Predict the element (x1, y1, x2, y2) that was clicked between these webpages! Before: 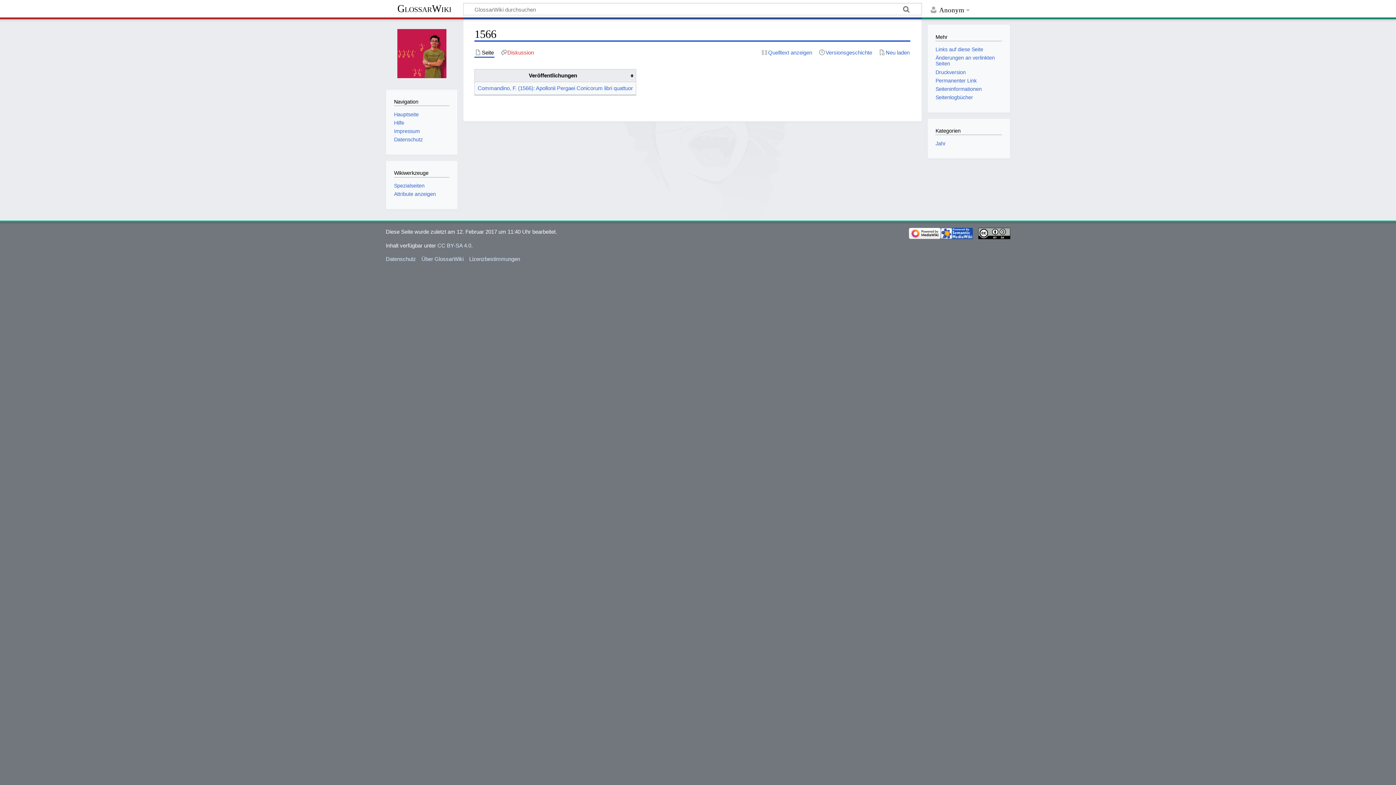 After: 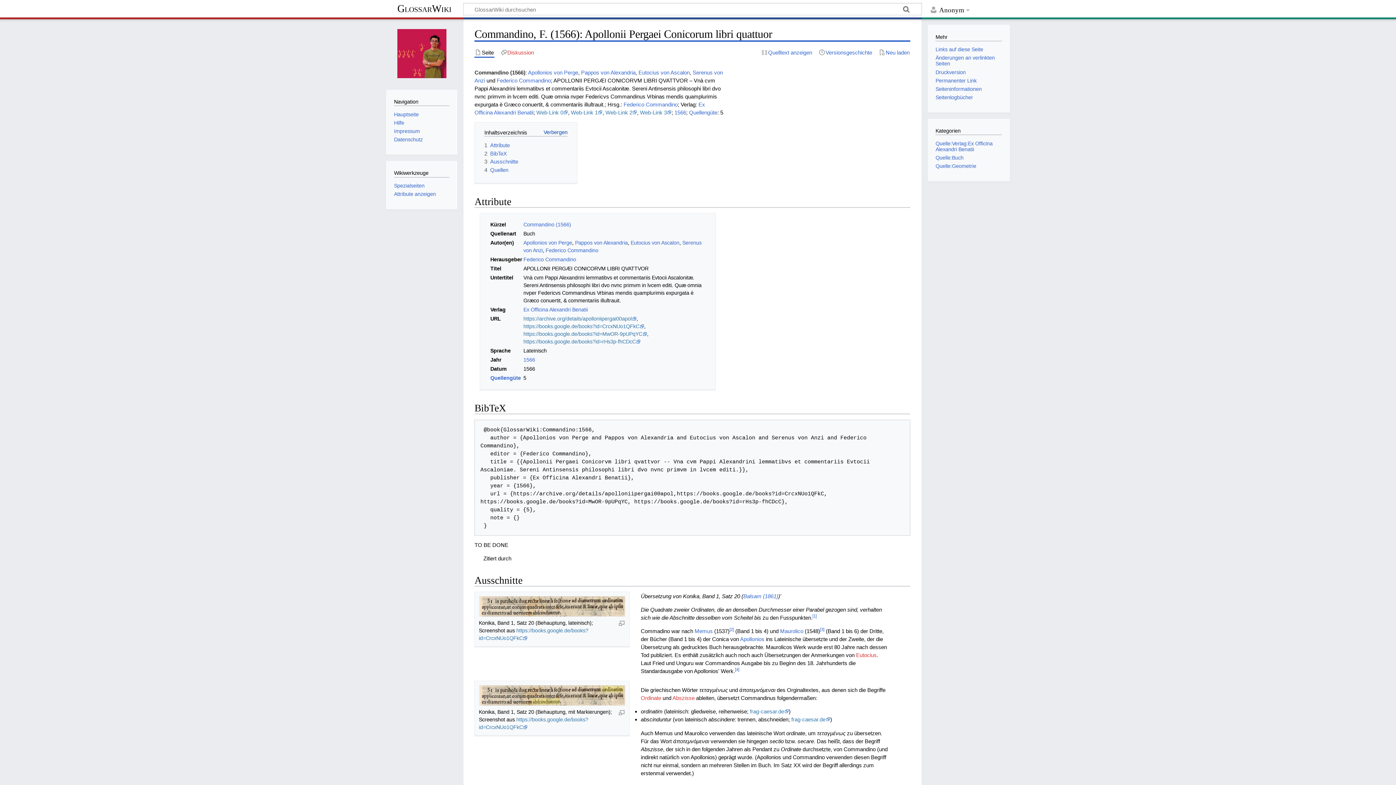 Action: label: Commandino, F. (1566): Apollonii Pergaei Conicorum libri quattuor bbox: (477, 85, 633, 91)